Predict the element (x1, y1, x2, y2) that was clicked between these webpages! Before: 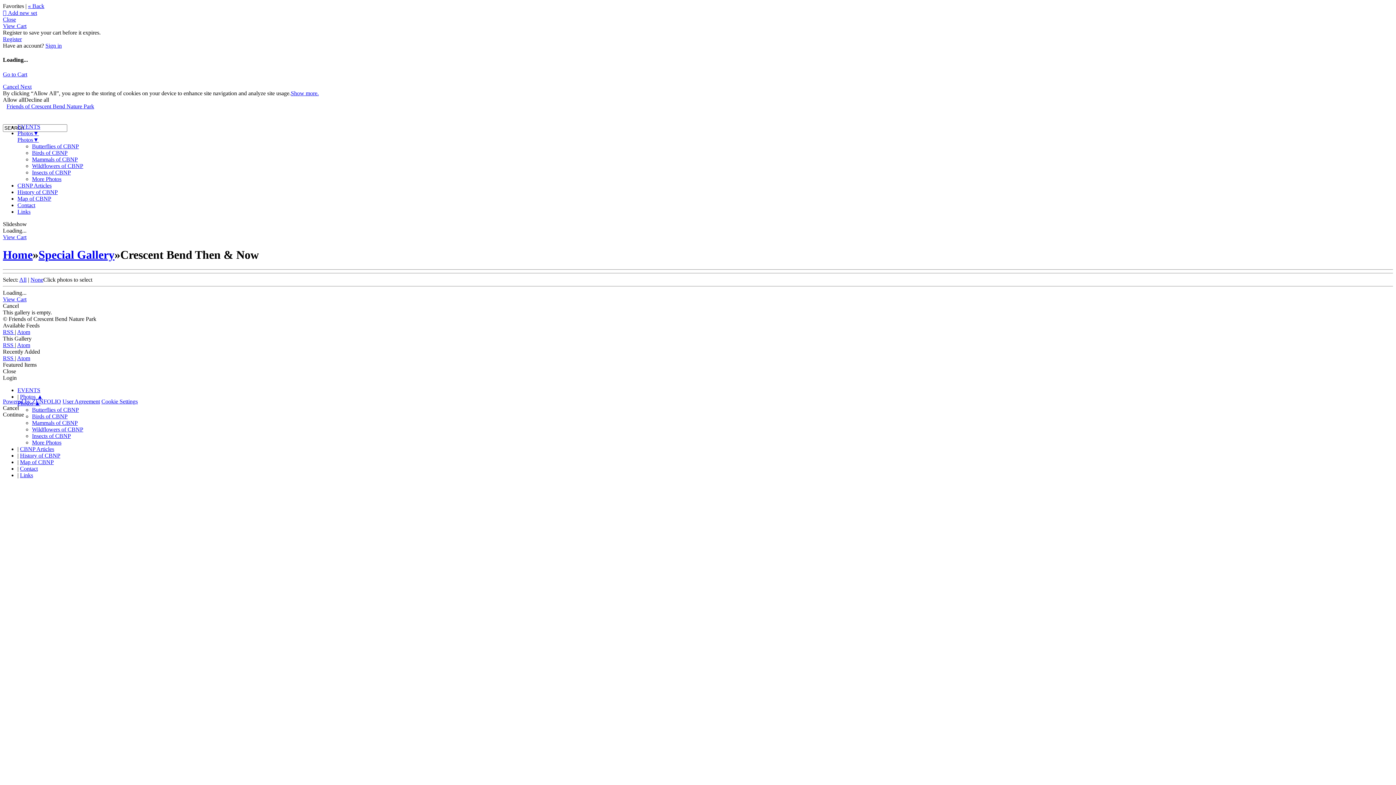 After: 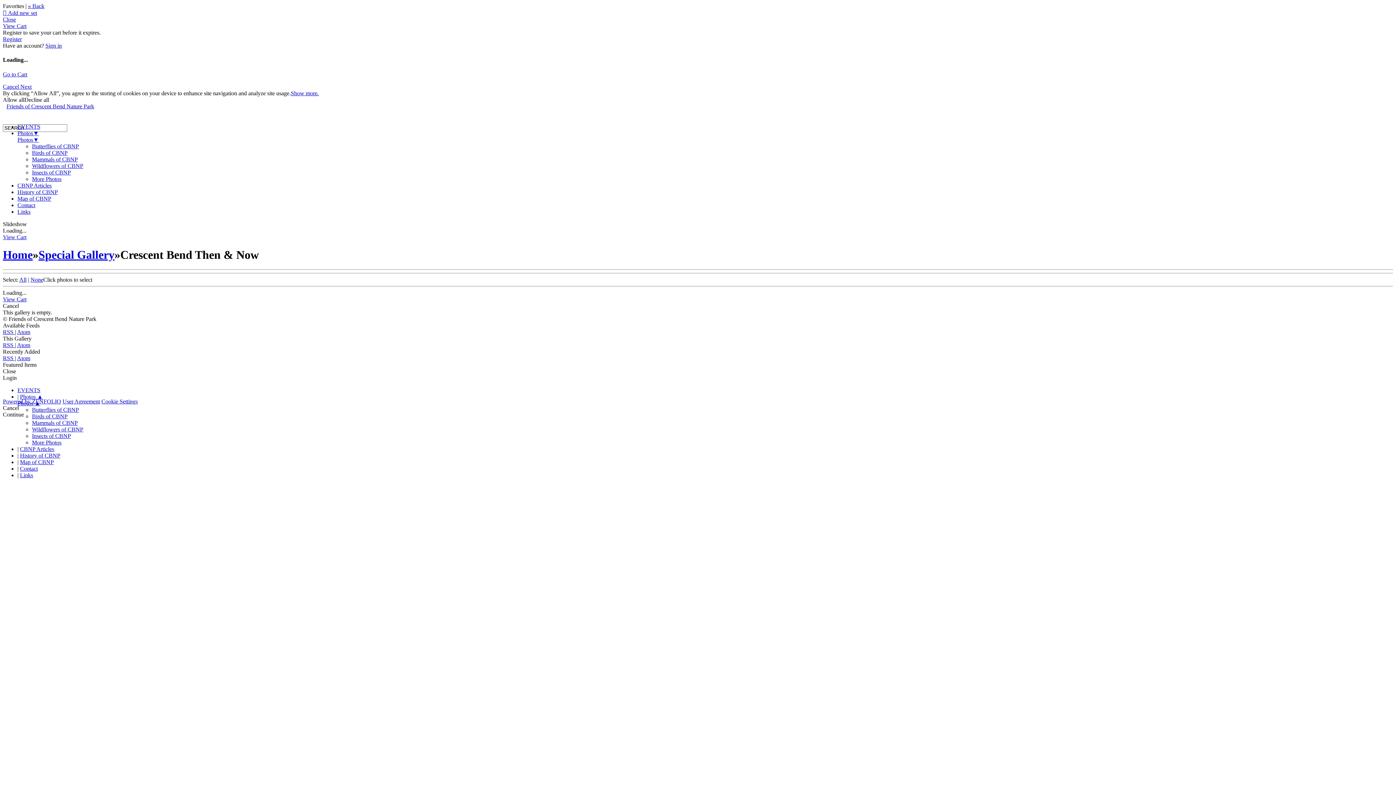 Action: label: Atom bbox: (17, 342, 30, 348)